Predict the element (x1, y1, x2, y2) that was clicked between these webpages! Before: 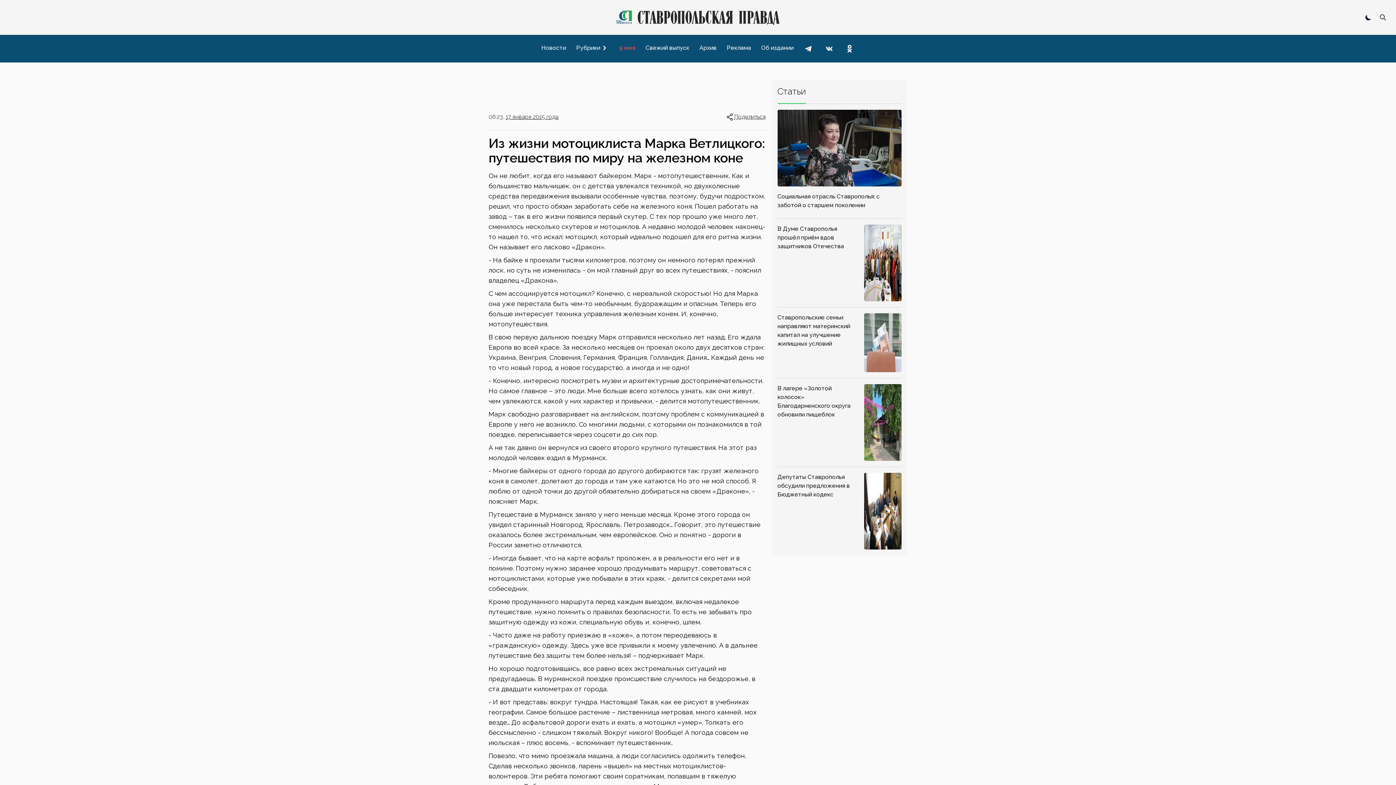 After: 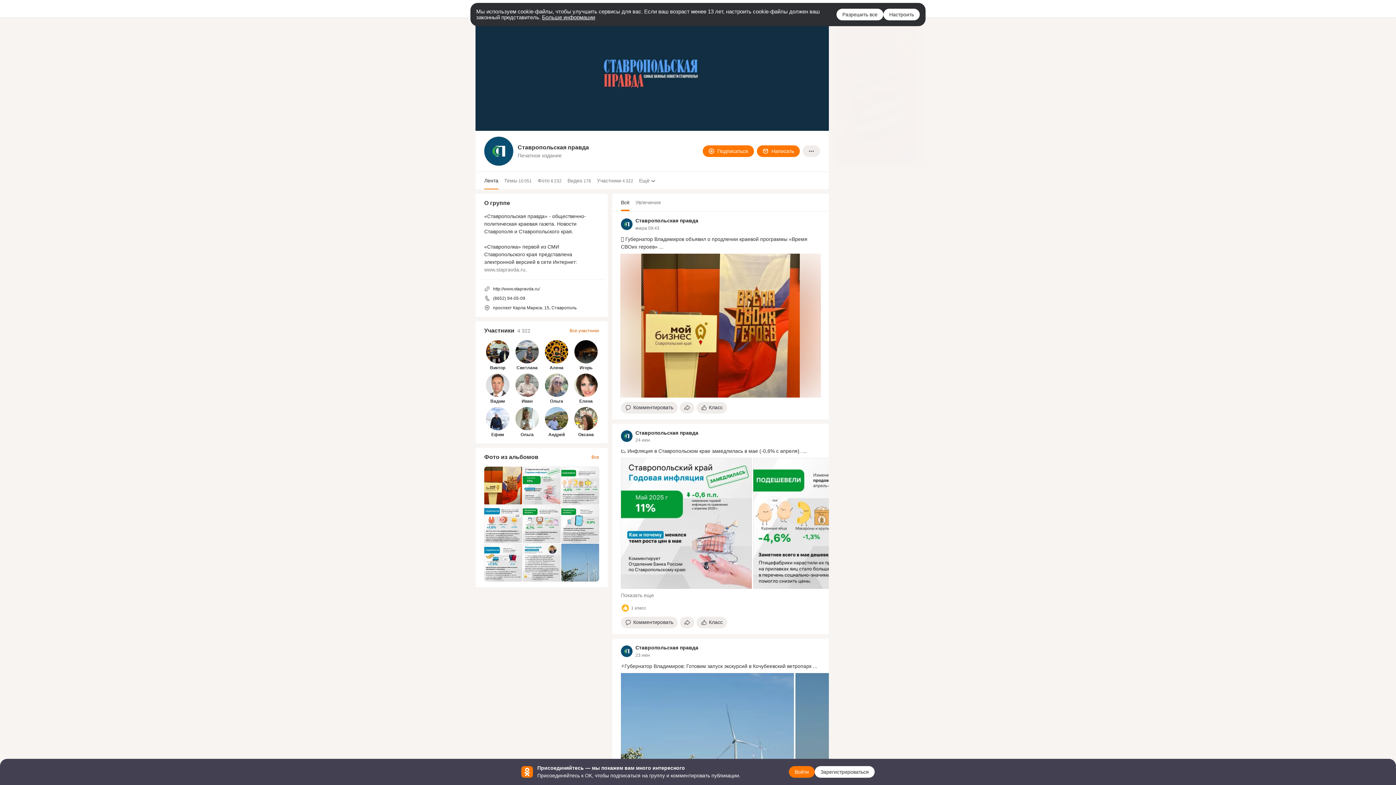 Action: bbox: (841, 42, 857, 55)